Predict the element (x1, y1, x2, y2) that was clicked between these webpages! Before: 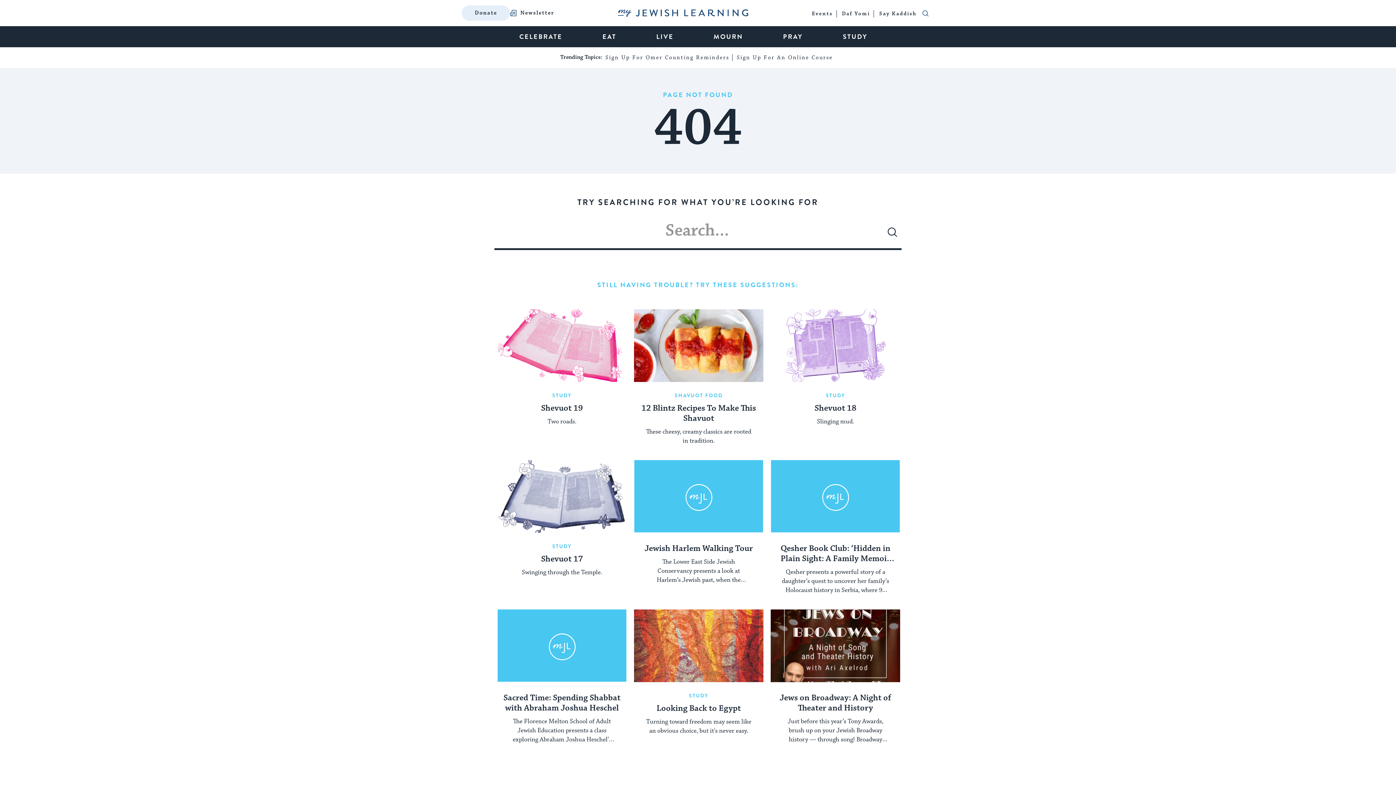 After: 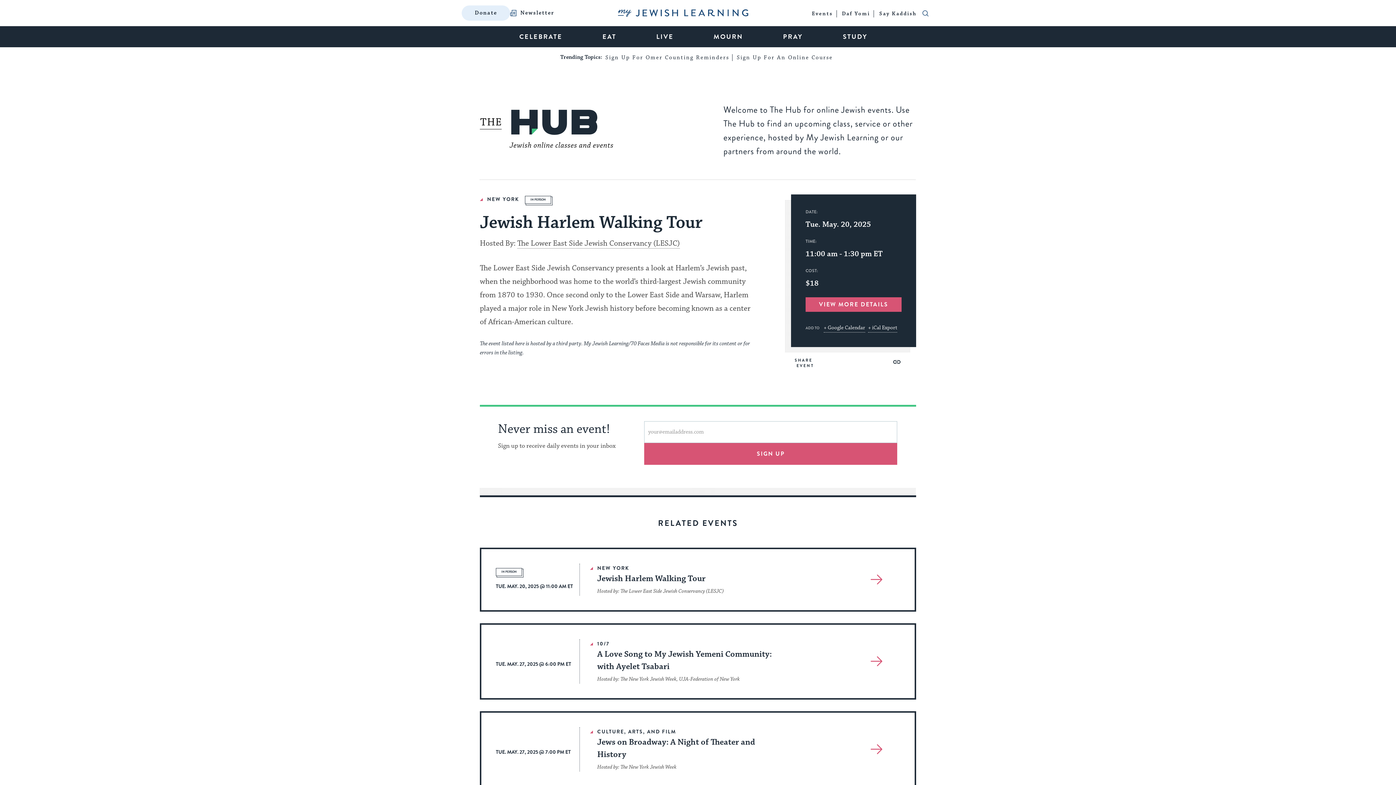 Action: label: Jewish Harlem Walking Tour bbox: (634, 460, 763, 533)